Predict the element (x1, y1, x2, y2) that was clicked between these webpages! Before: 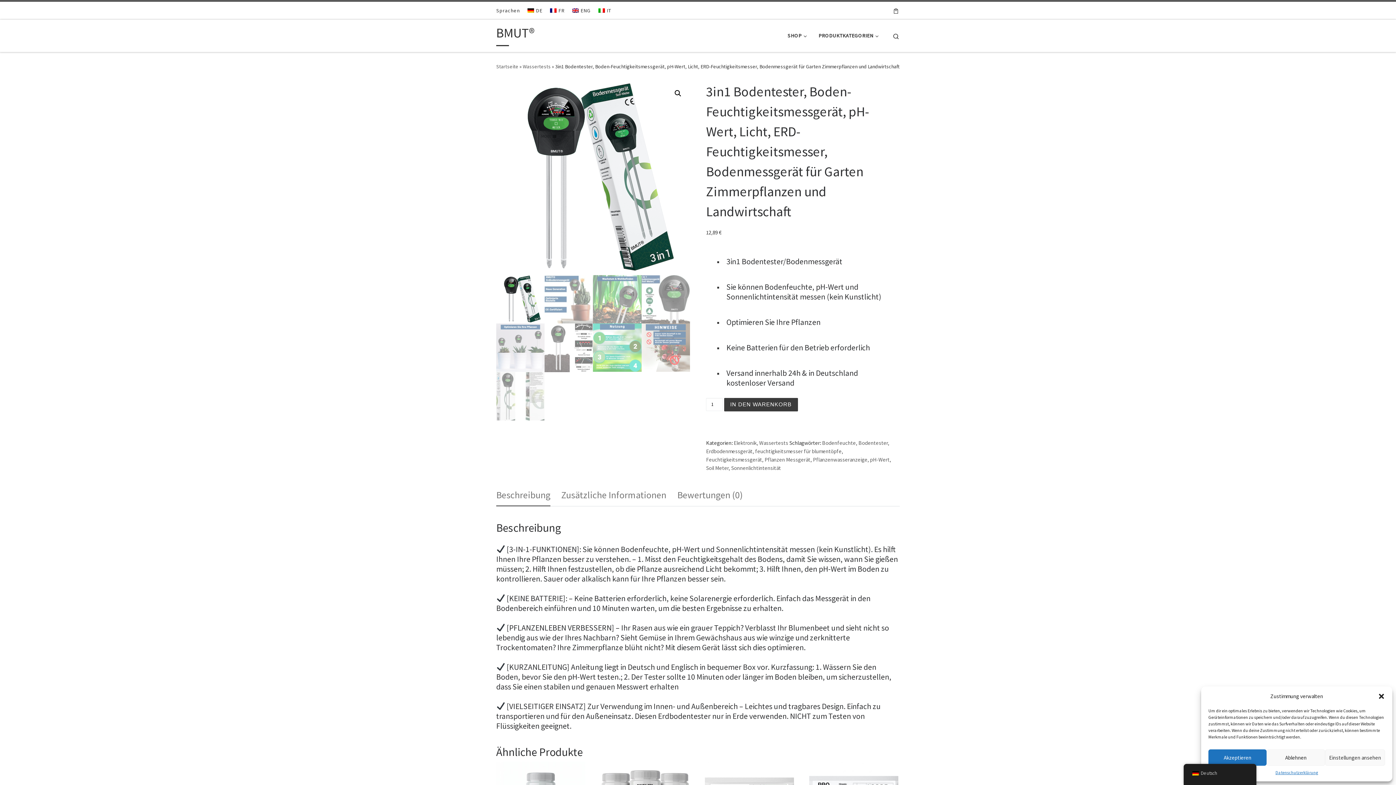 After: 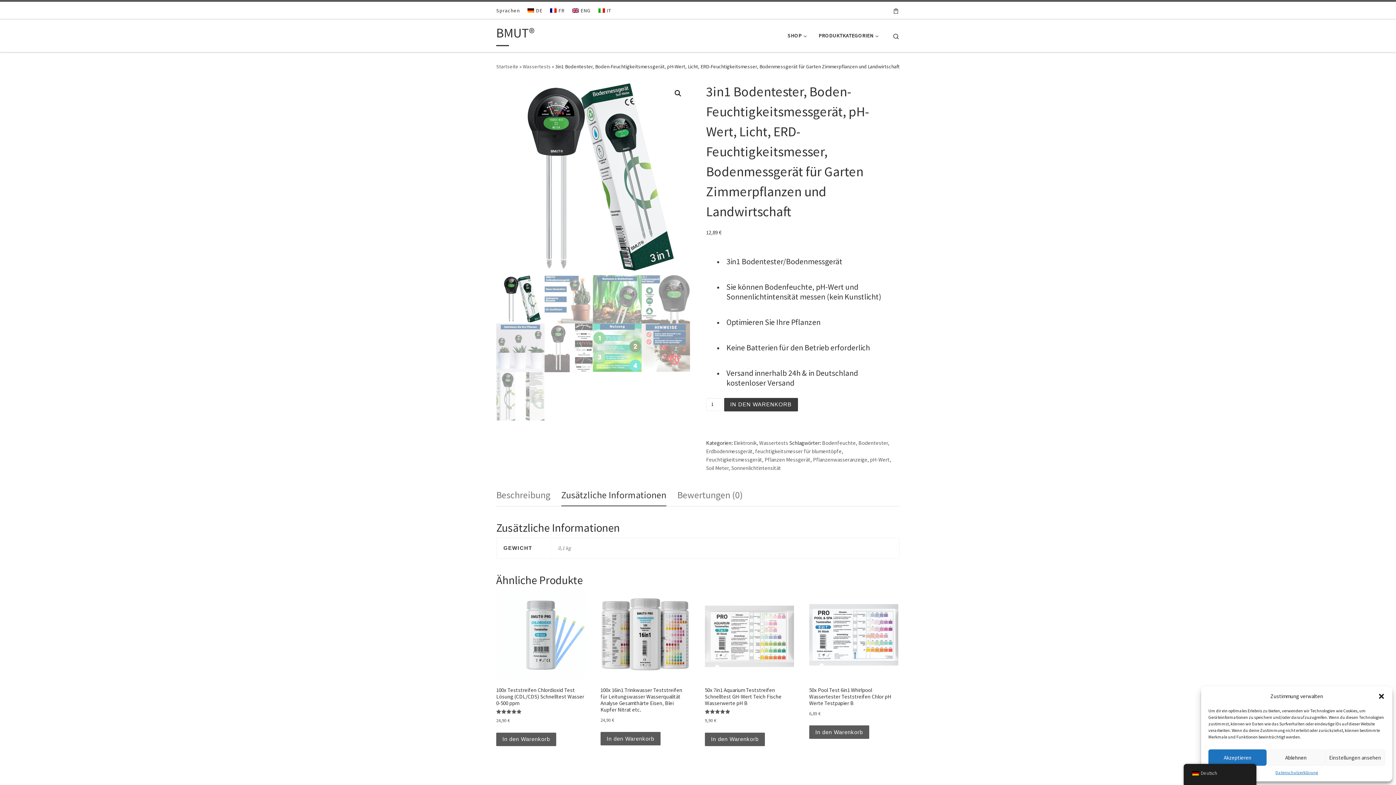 Action: label: Zusätzliche Informationen bbox: (561, 483, 666, 507)